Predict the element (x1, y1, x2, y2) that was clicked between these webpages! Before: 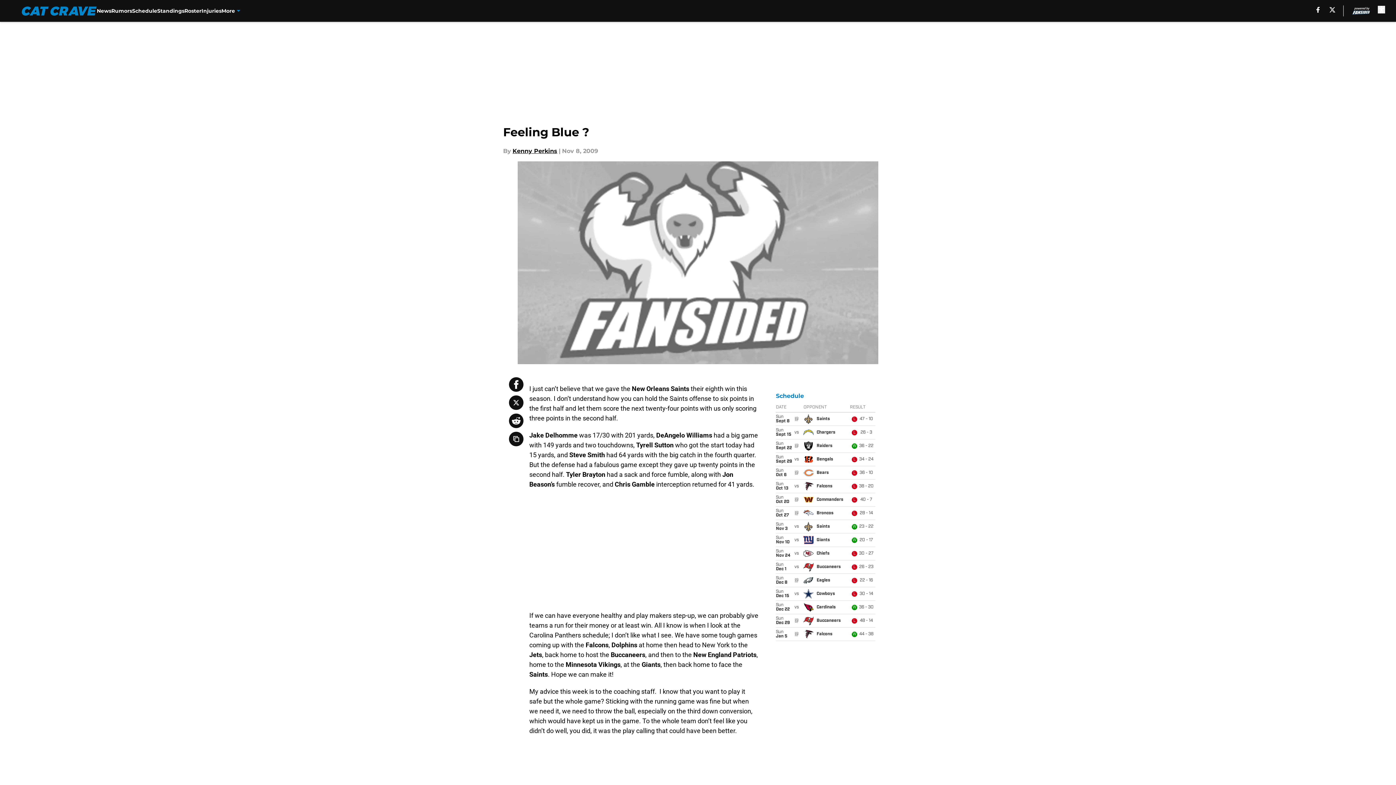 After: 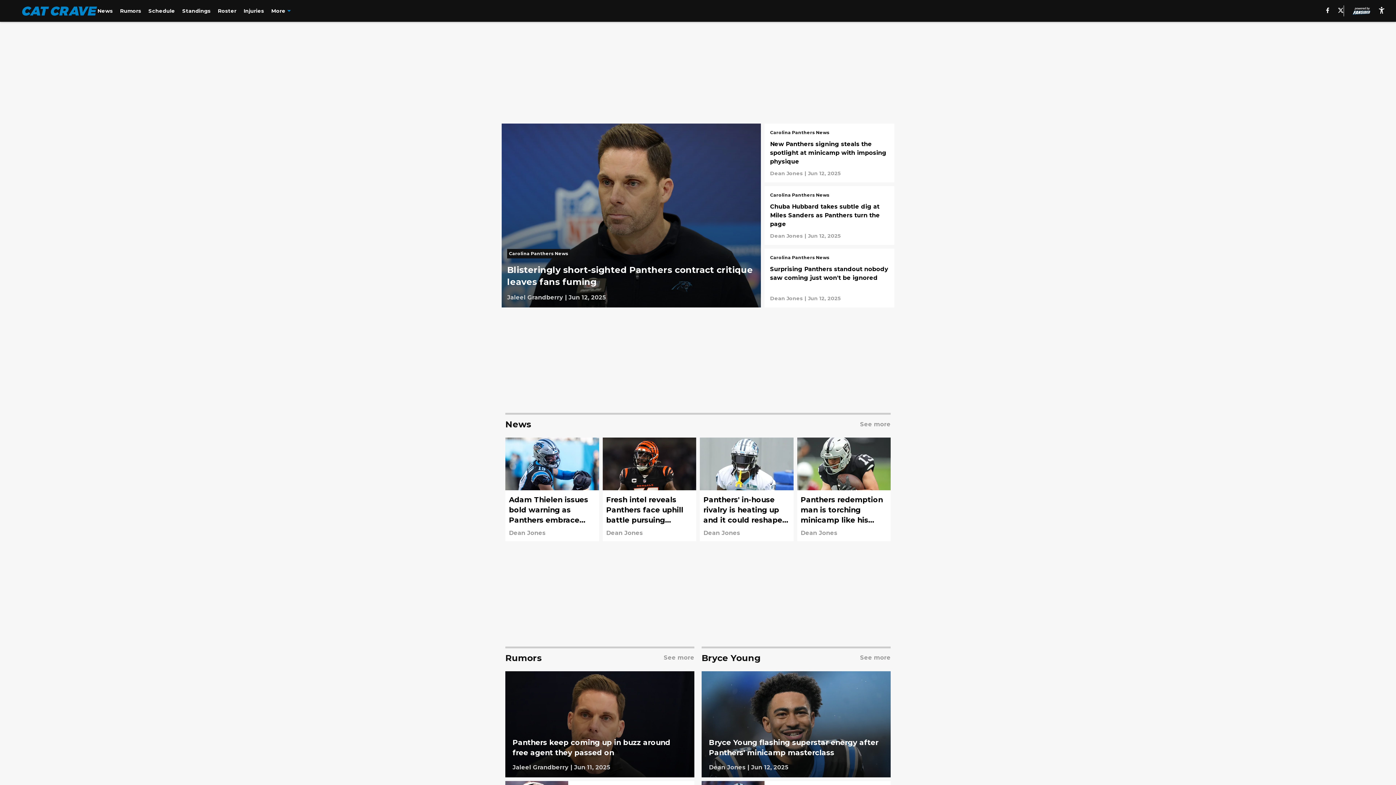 Action: bbox: (21, 6, 96, 15)